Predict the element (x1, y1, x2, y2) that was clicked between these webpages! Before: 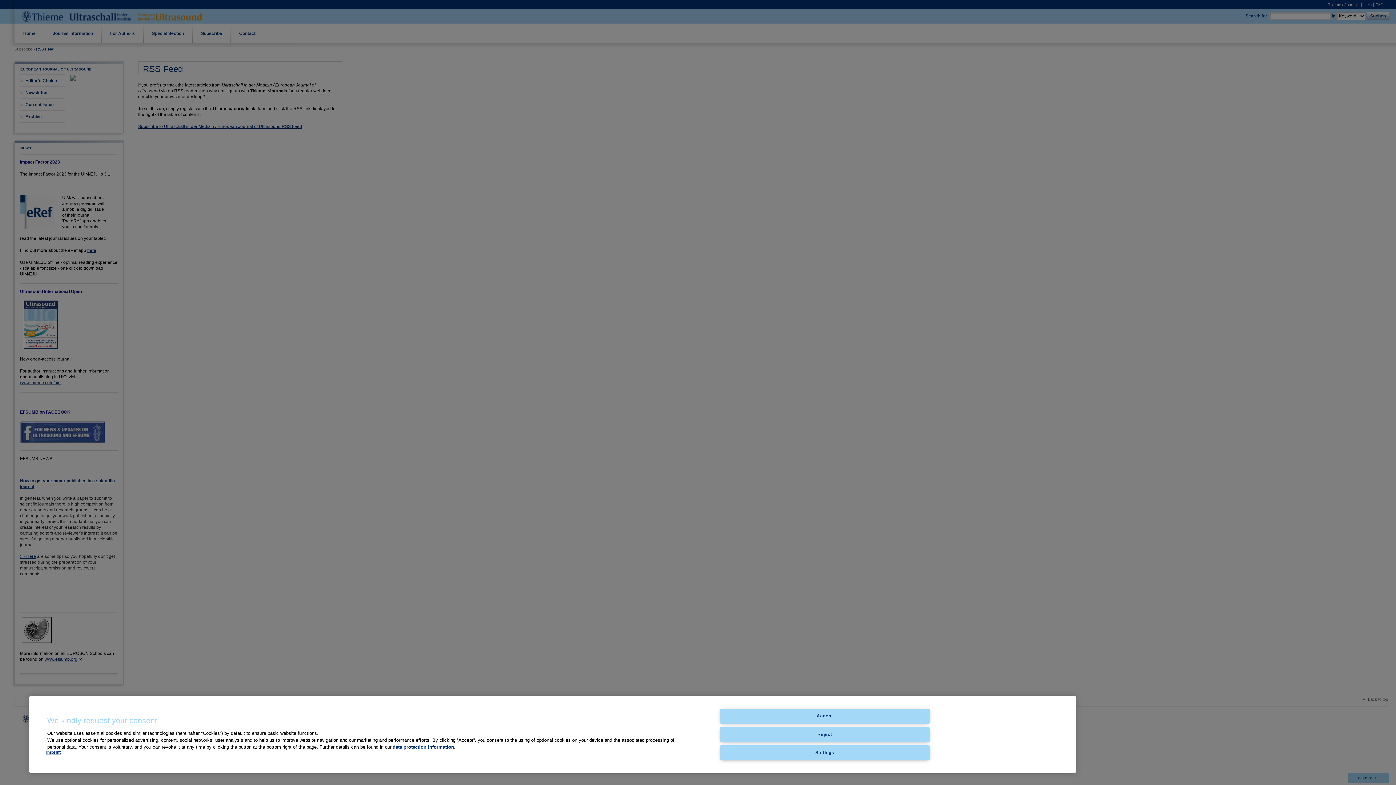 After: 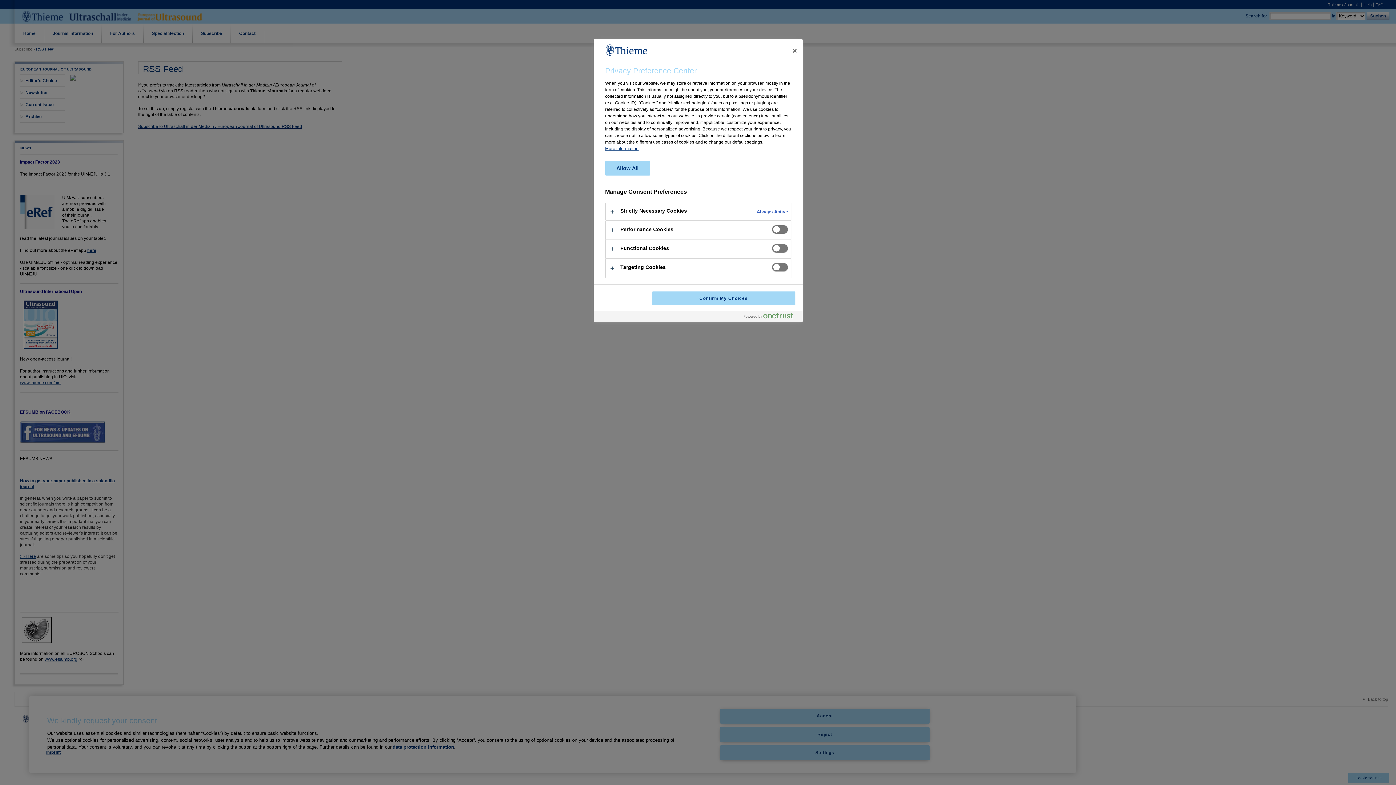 Action: bbox: (720, 745, 929, 760) label: Settings